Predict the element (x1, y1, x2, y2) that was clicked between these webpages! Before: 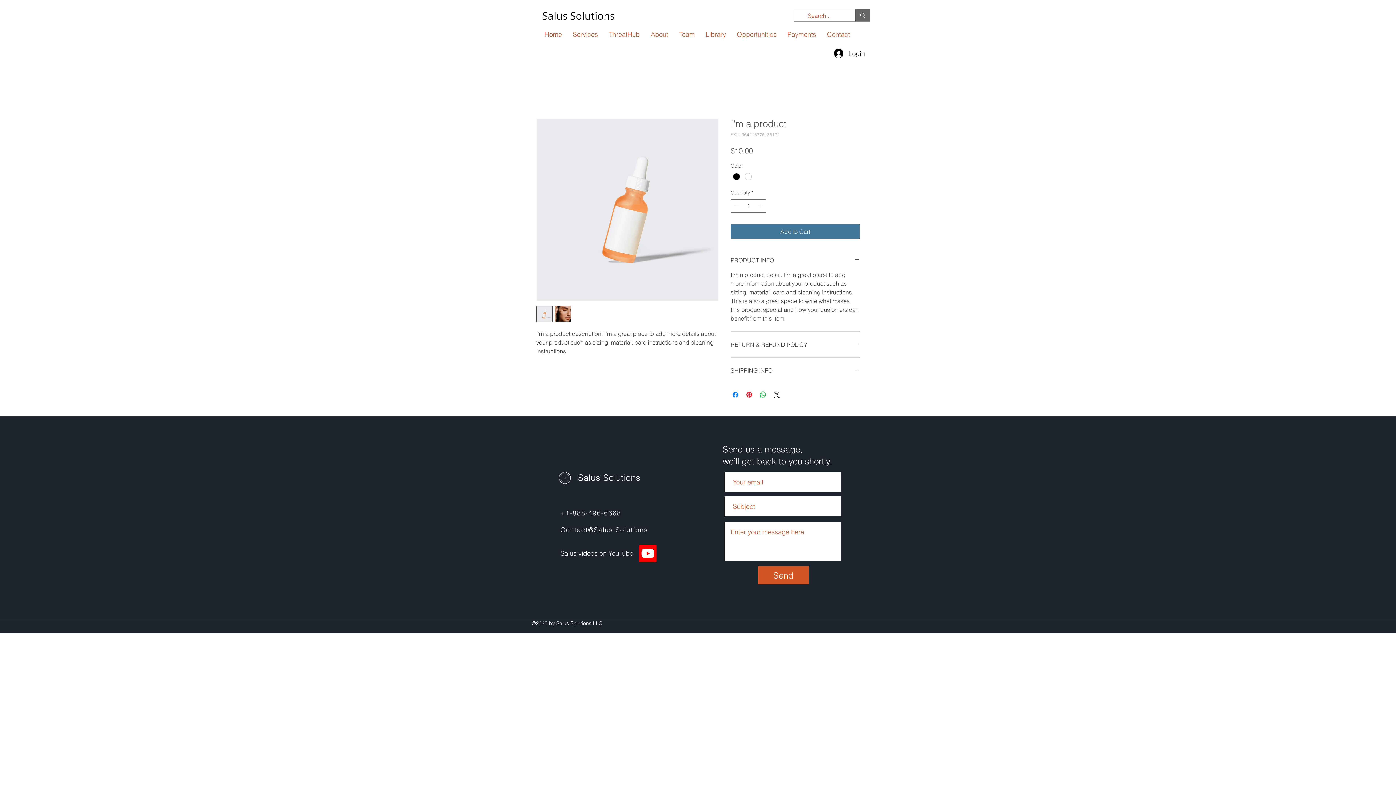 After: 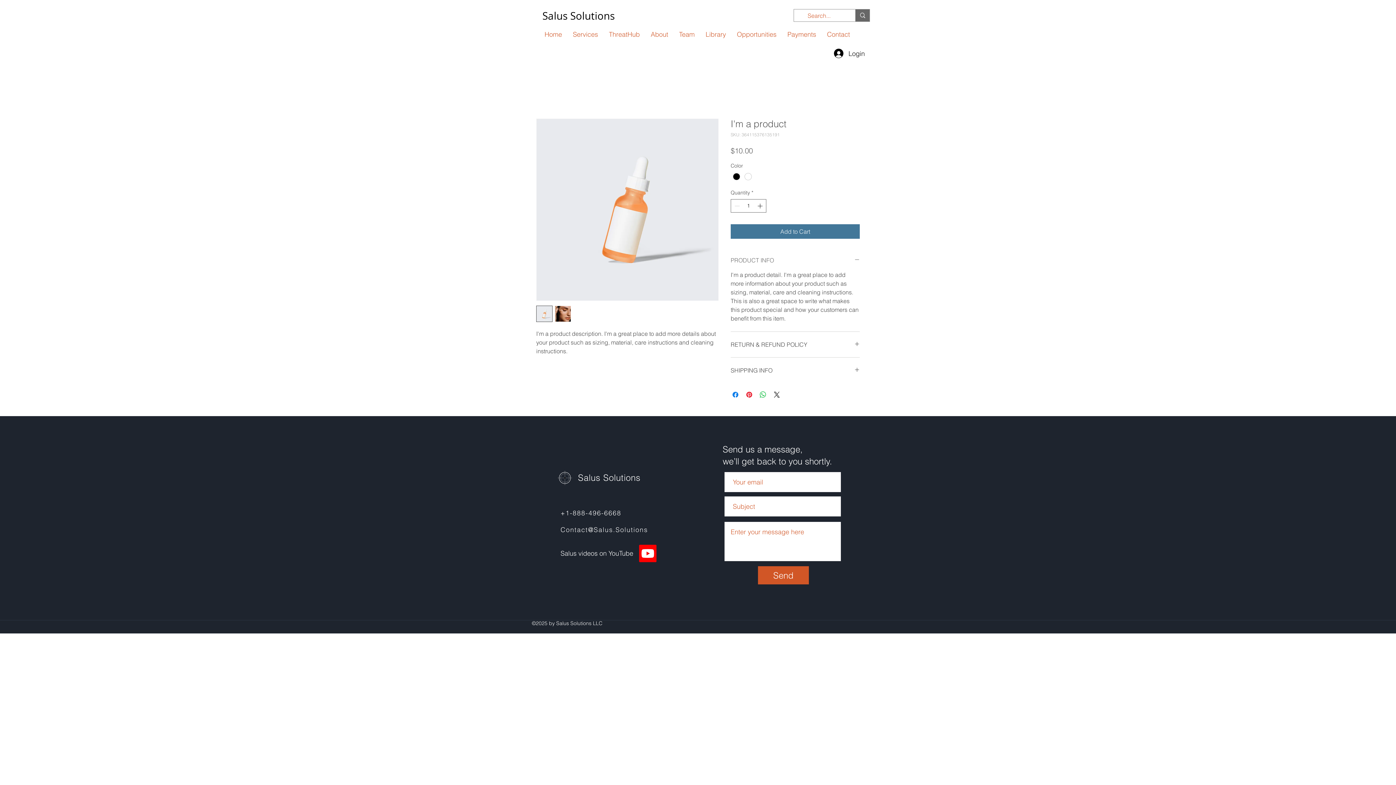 Action: bbox: (730, 256, 860, 264) label: PRODUCT INFO